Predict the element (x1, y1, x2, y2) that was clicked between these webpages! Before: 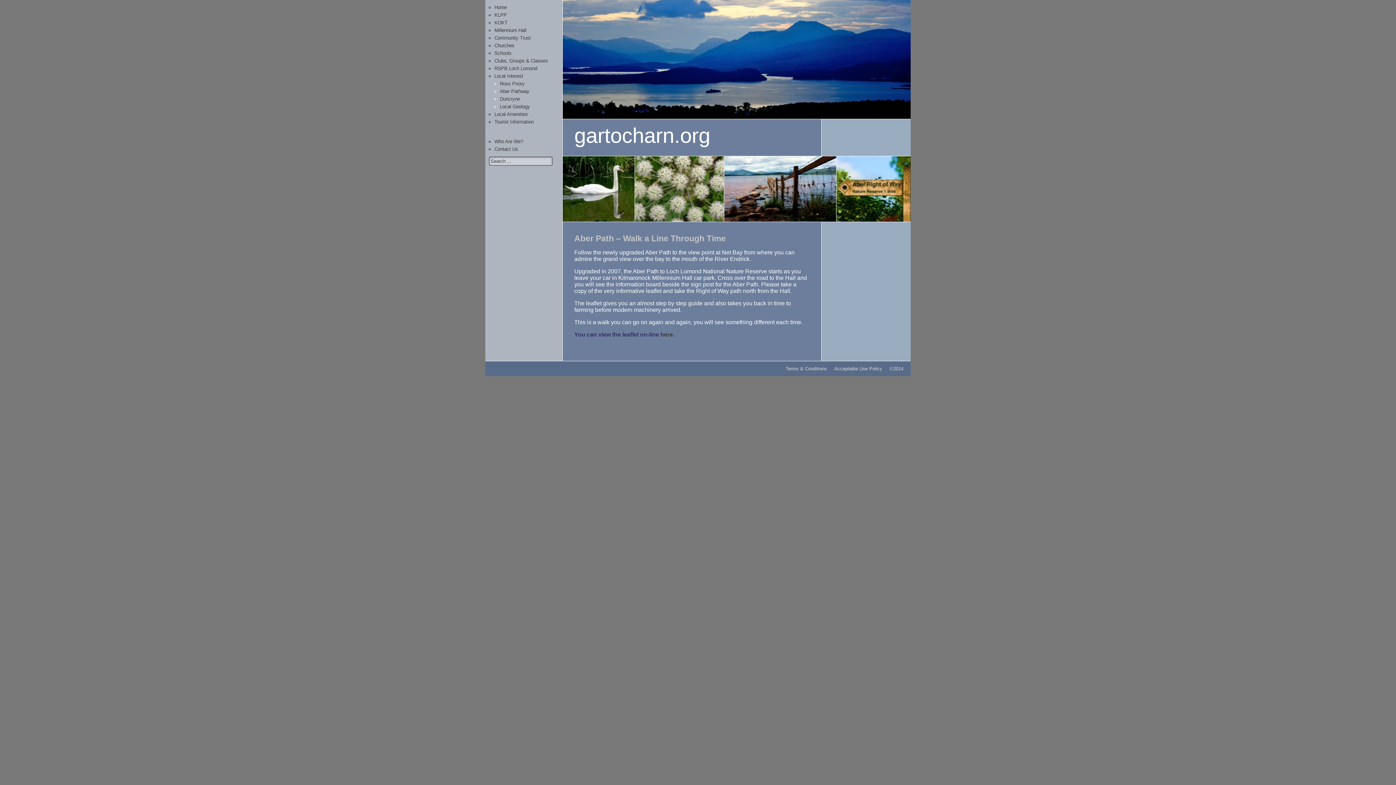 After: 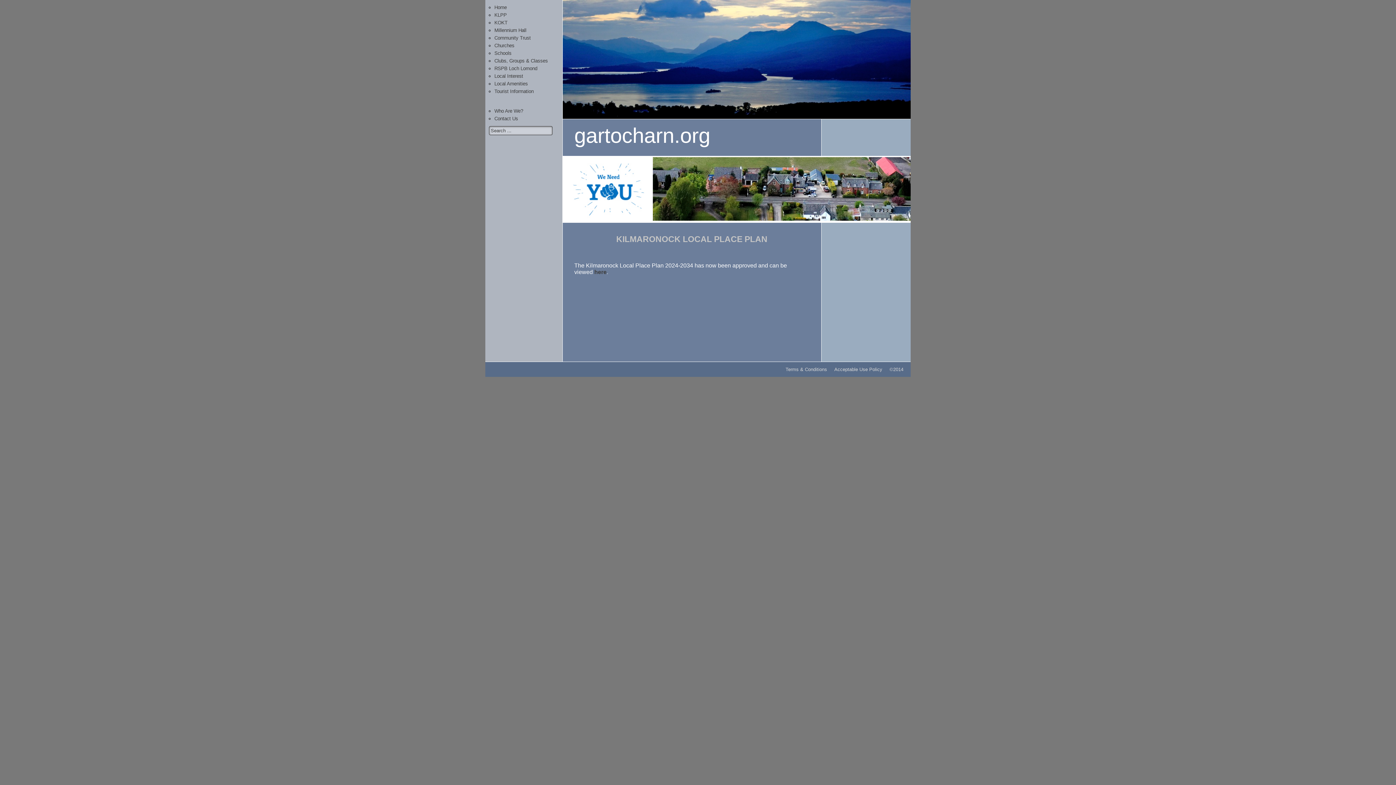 Action: label: KLPP bbox: (494, 12, 506, 17)